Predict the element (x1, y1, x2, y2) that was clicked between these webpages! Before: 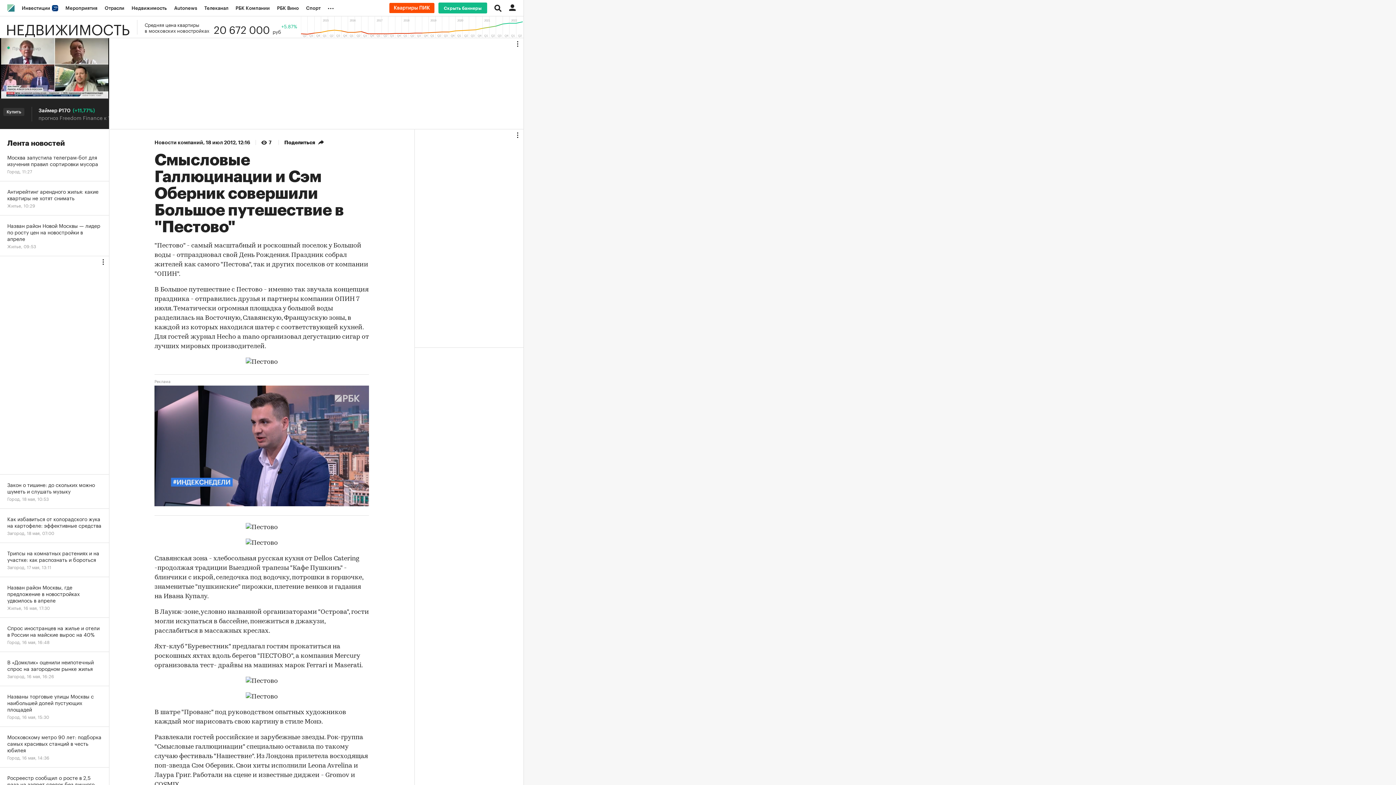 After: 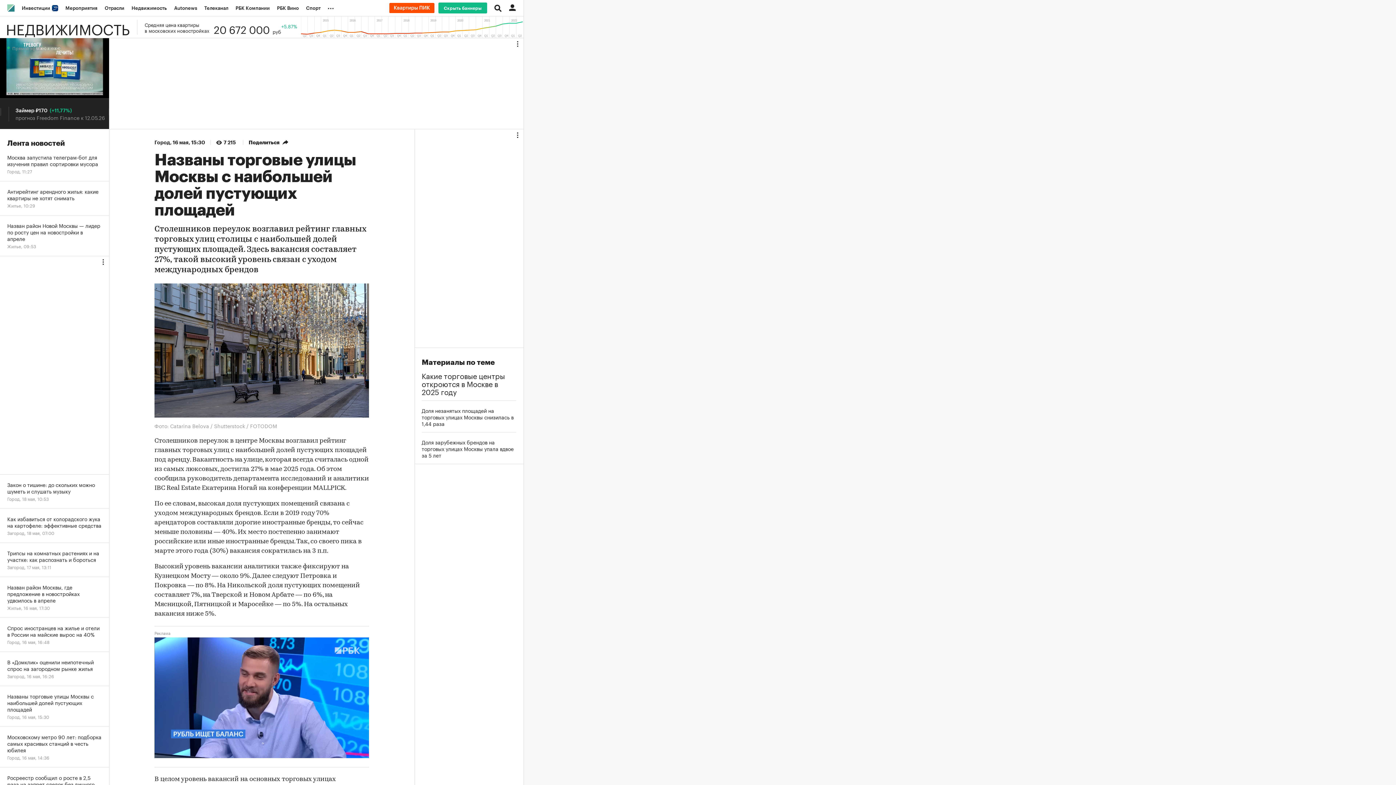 Action: label: Названы торговые улицы Москвы с наибольшей долей пустующих площадей
Город, 16 мая, 15:30 bbox: (0, 686, 109, 727)